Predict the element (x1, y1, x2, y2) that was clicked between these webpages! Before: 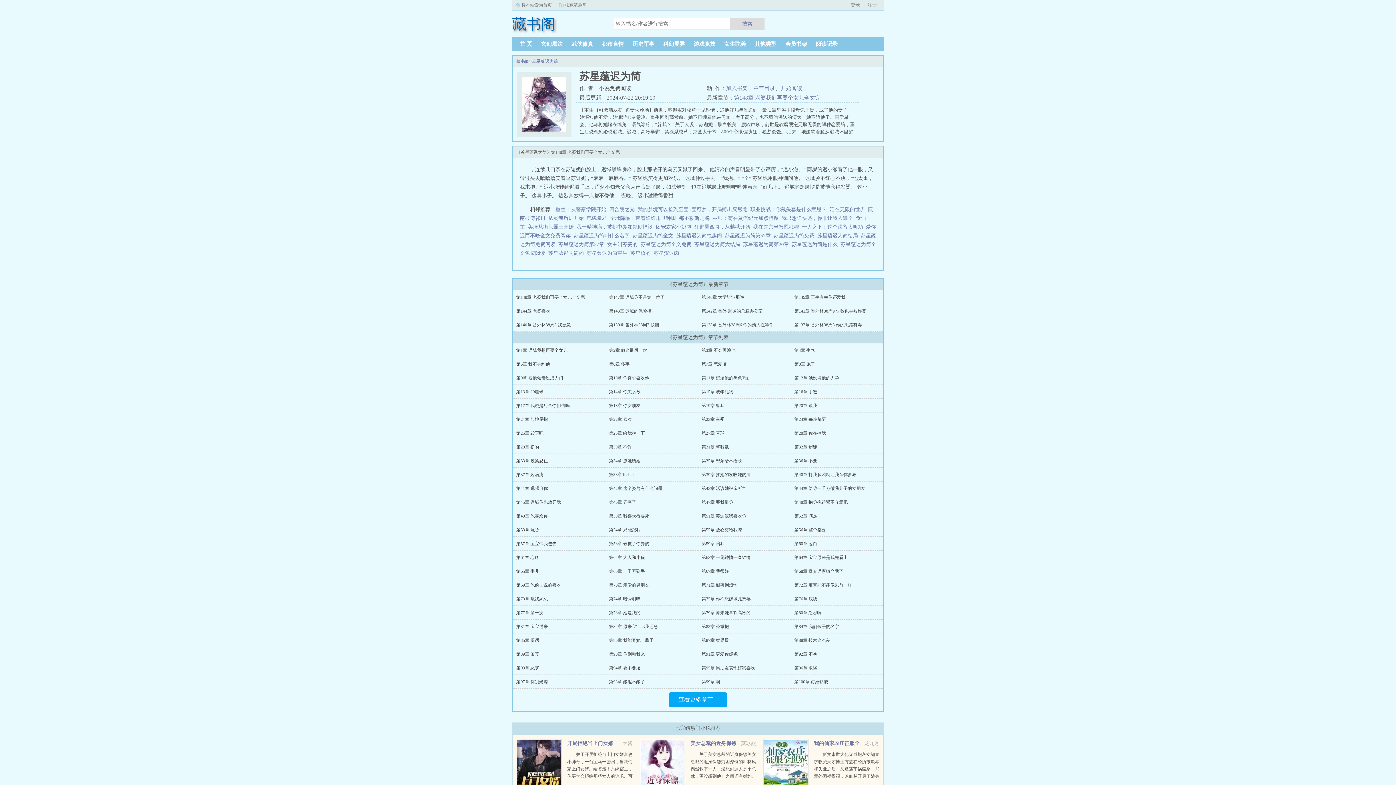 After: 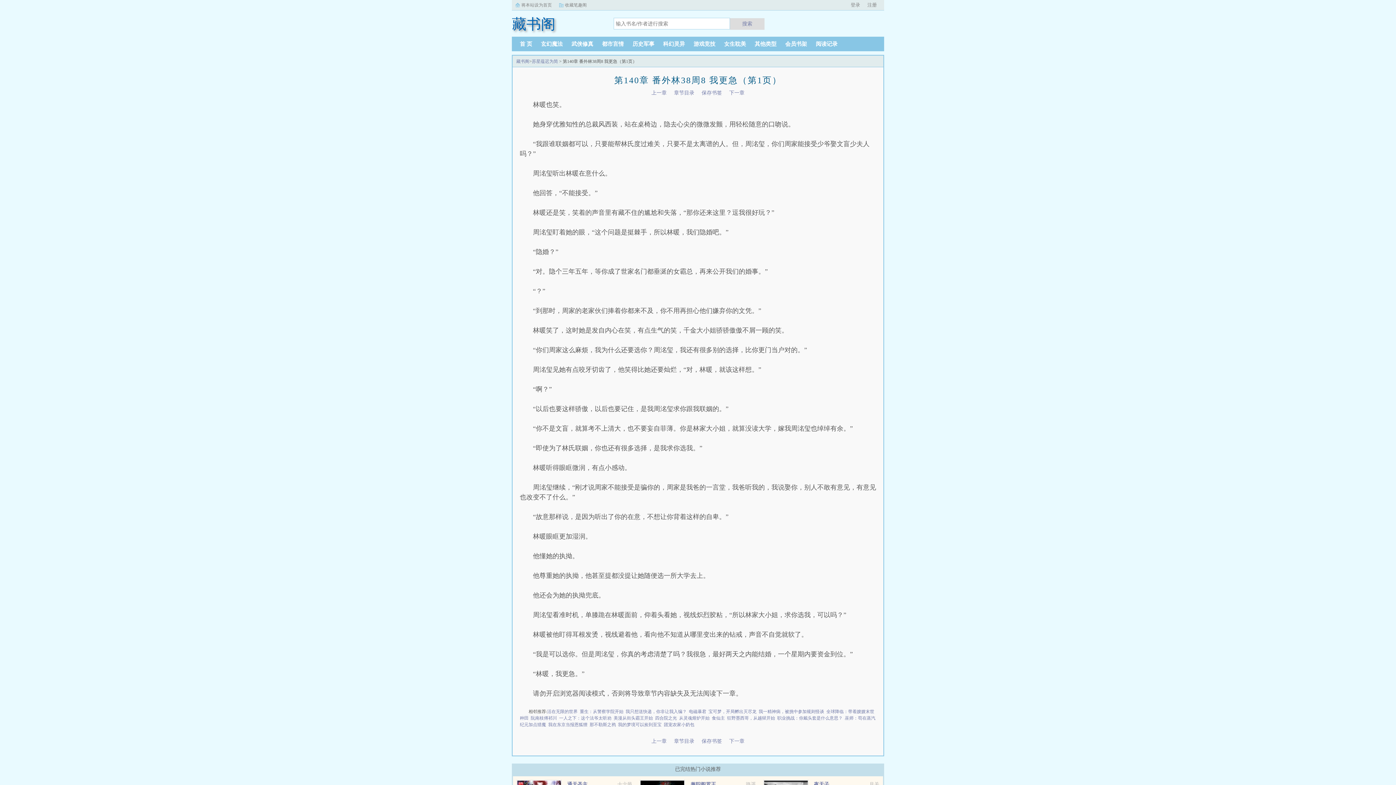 Action: label: 第140章 番外林38周8 我更急 bbox: (516, 322, 570, 327)